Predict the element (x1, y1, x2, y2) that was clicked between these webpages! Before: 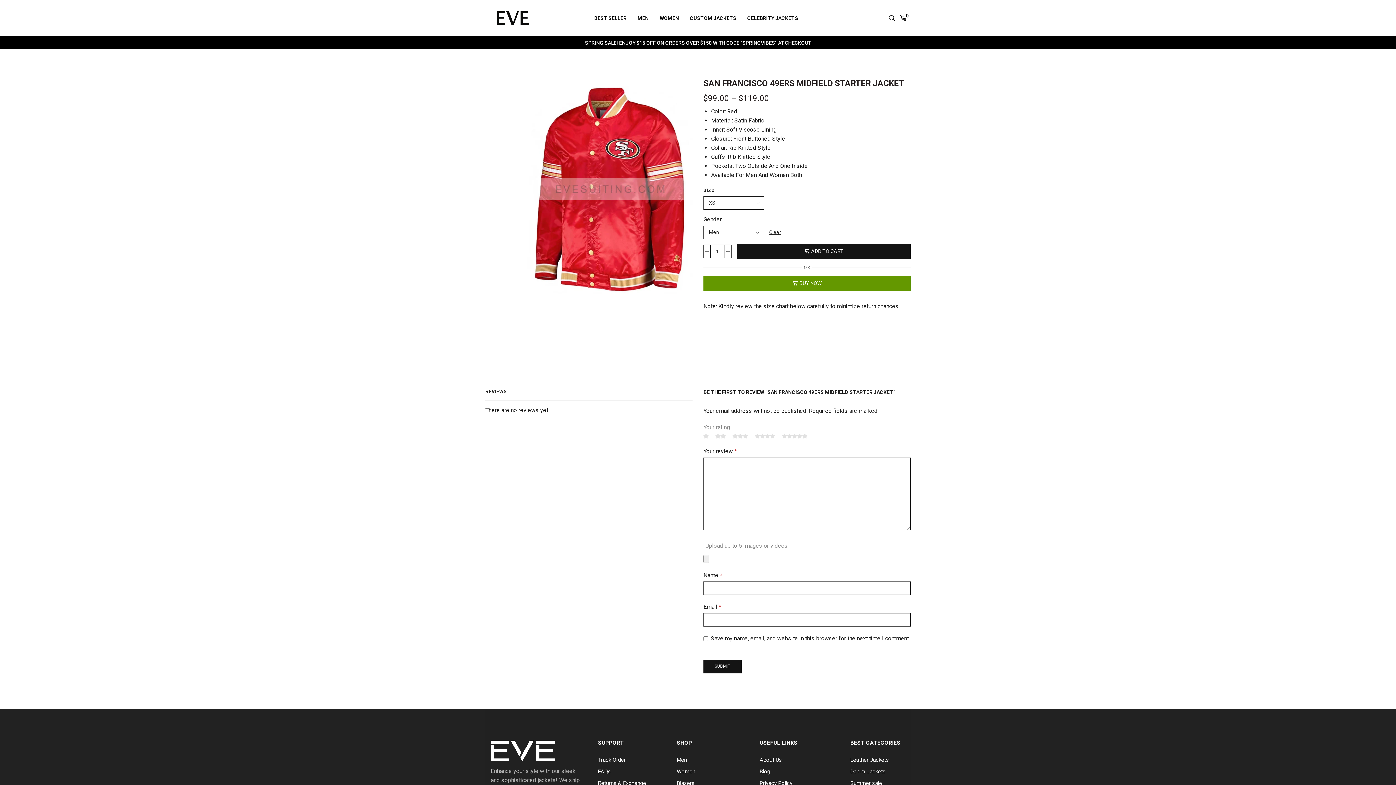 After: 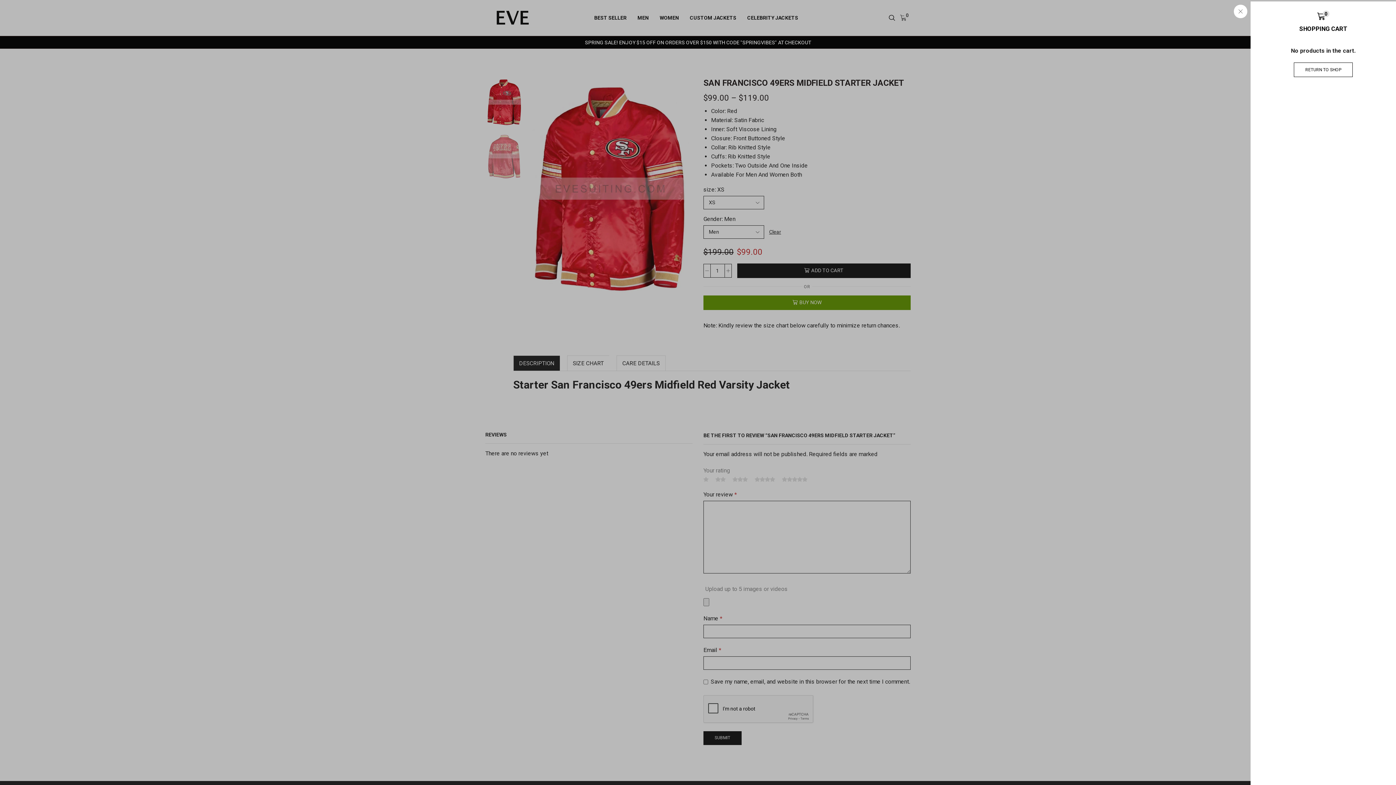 Action: bbox: (900, 11, 910, 25) label: 0